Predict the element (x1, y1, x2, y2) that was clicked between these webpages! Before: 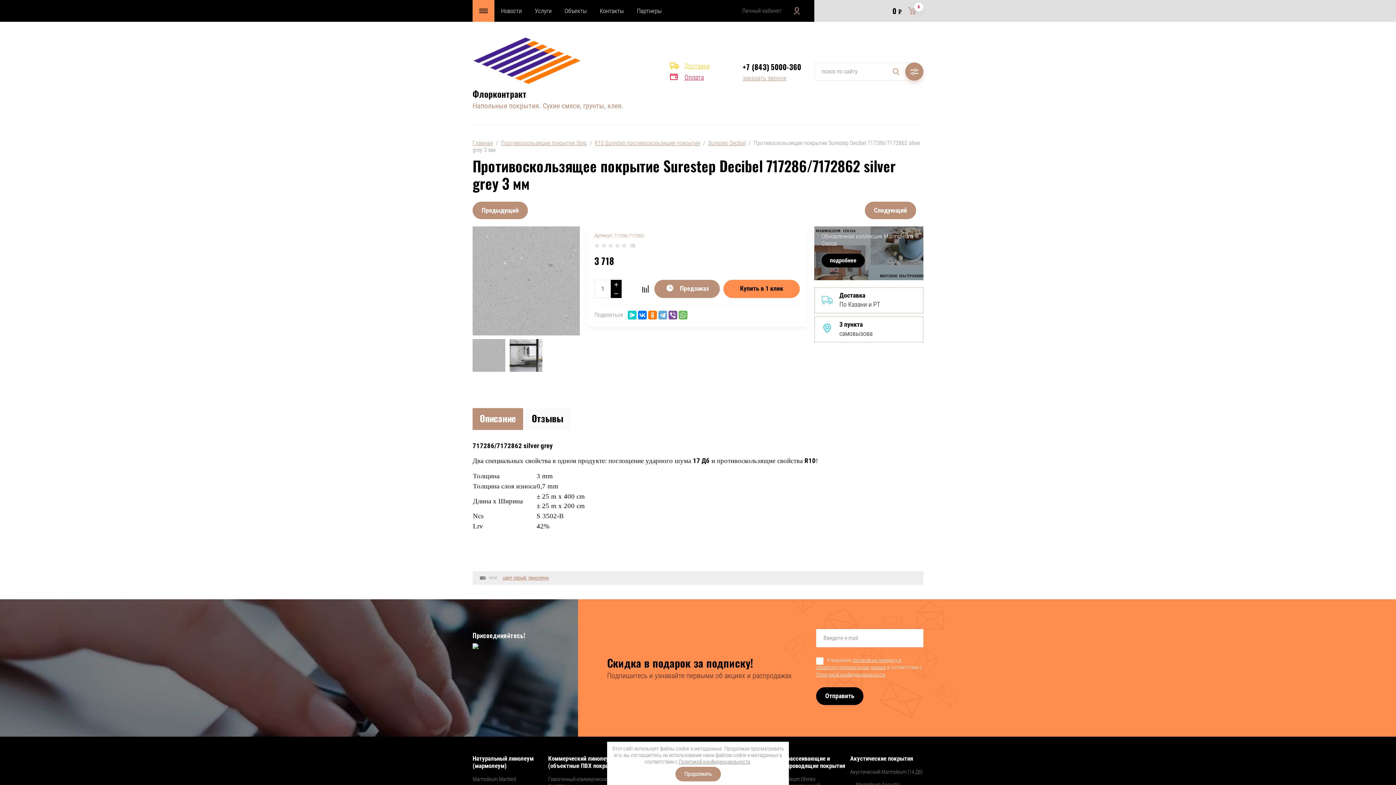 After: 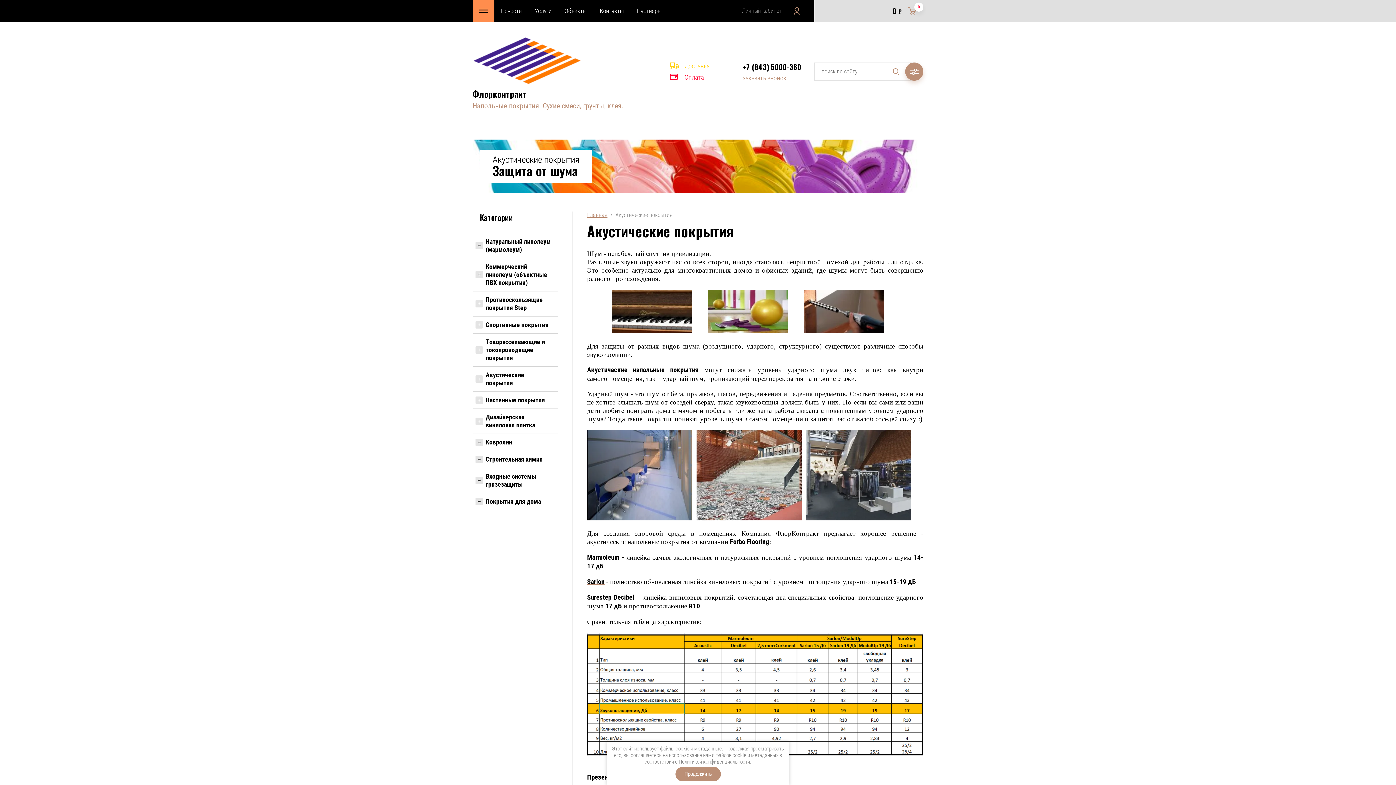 Action: label: Акустические покрытия bbox: (850, 755, 913, 762)